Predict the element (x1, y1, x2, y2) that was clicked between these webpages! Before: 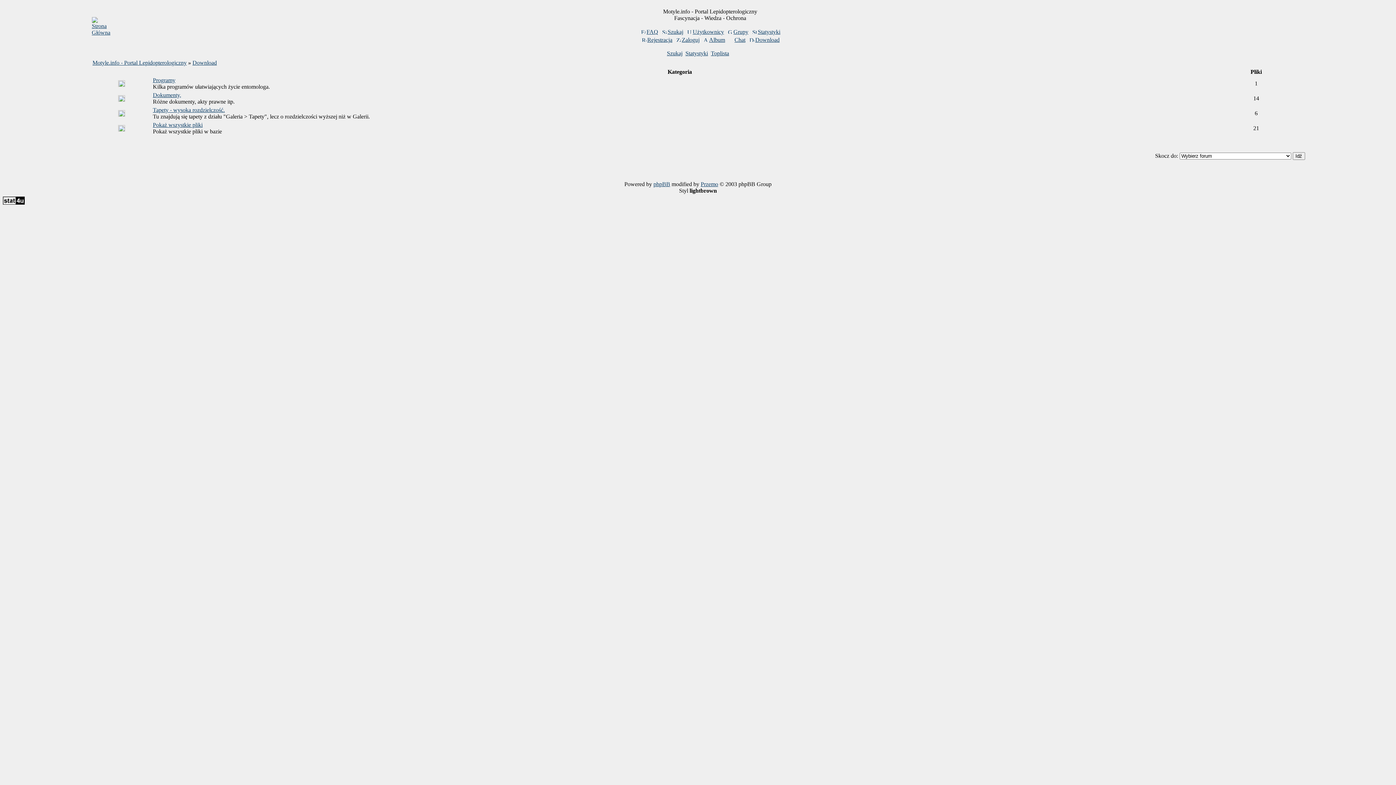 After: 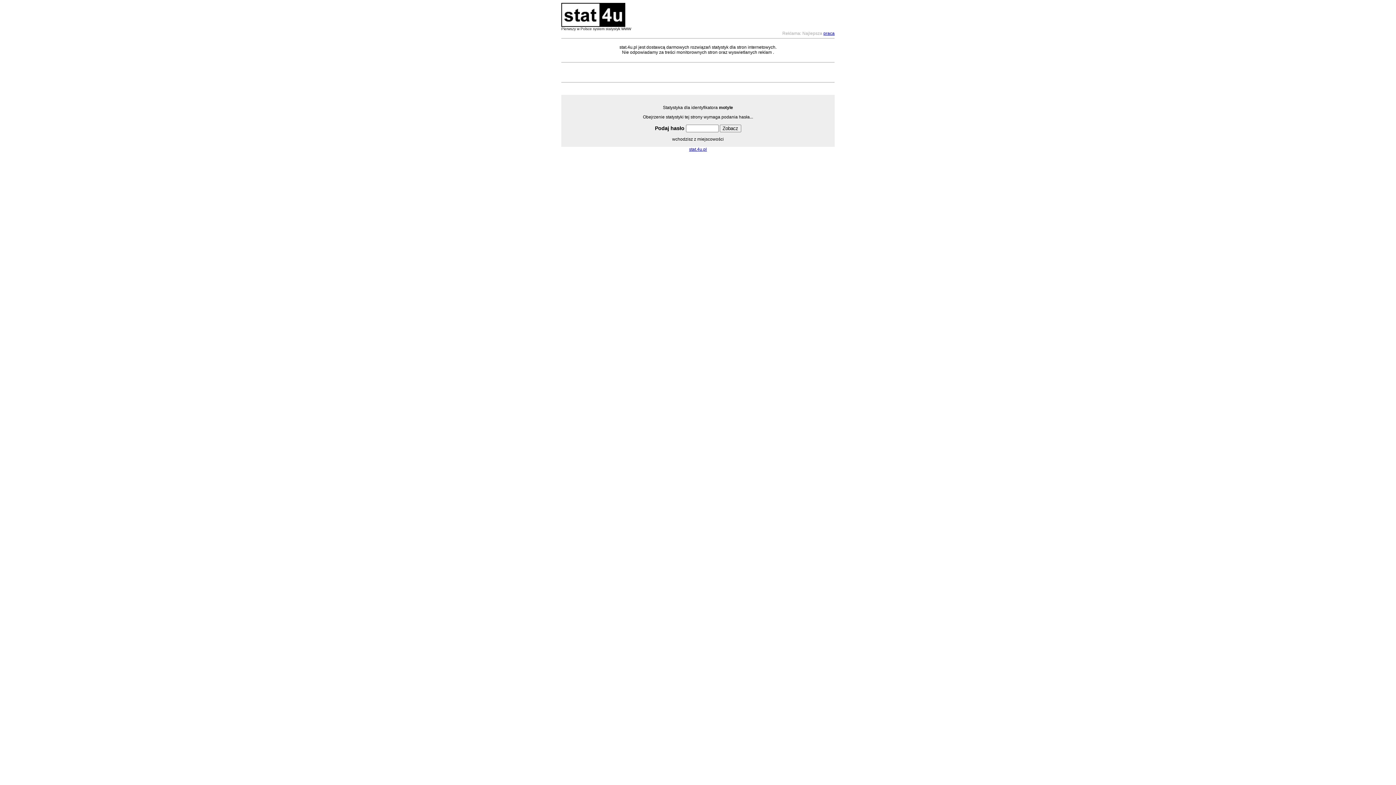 Action: bbox: (2, 199, 24, 205)